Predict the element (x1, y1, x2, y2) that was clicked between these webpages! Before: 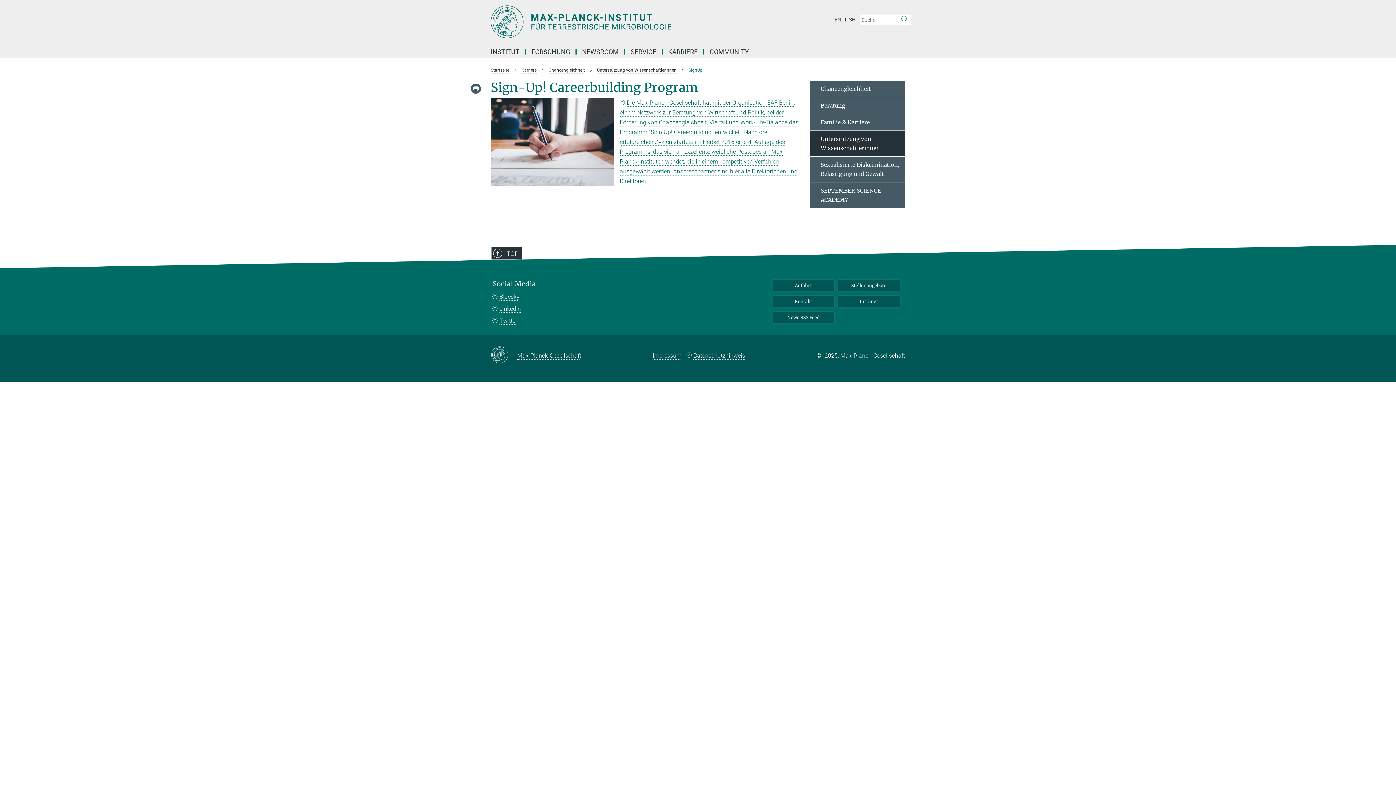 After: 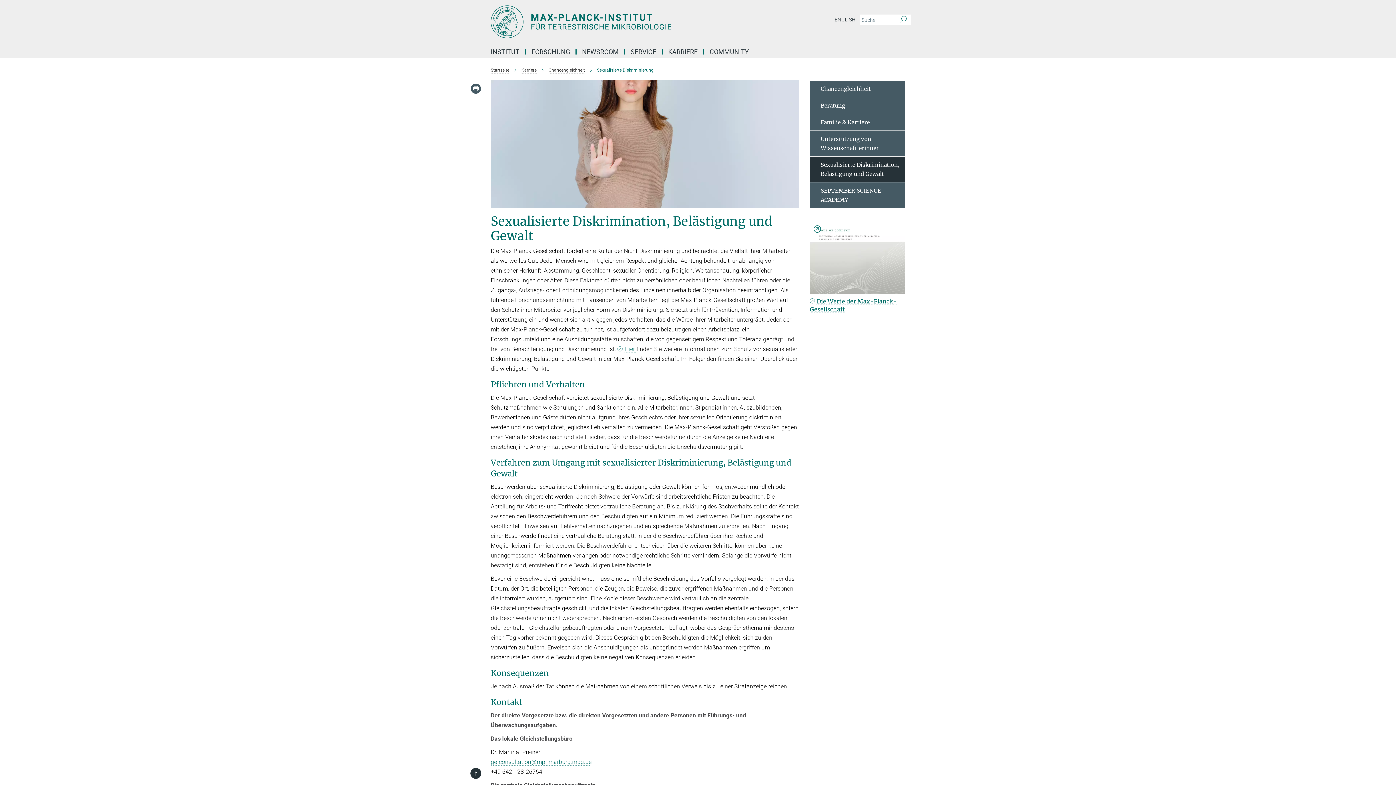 Action: bbox: (810, 156, 905, 182) label: Sexualisierte Diskrimination, Belästigung und Gewalt